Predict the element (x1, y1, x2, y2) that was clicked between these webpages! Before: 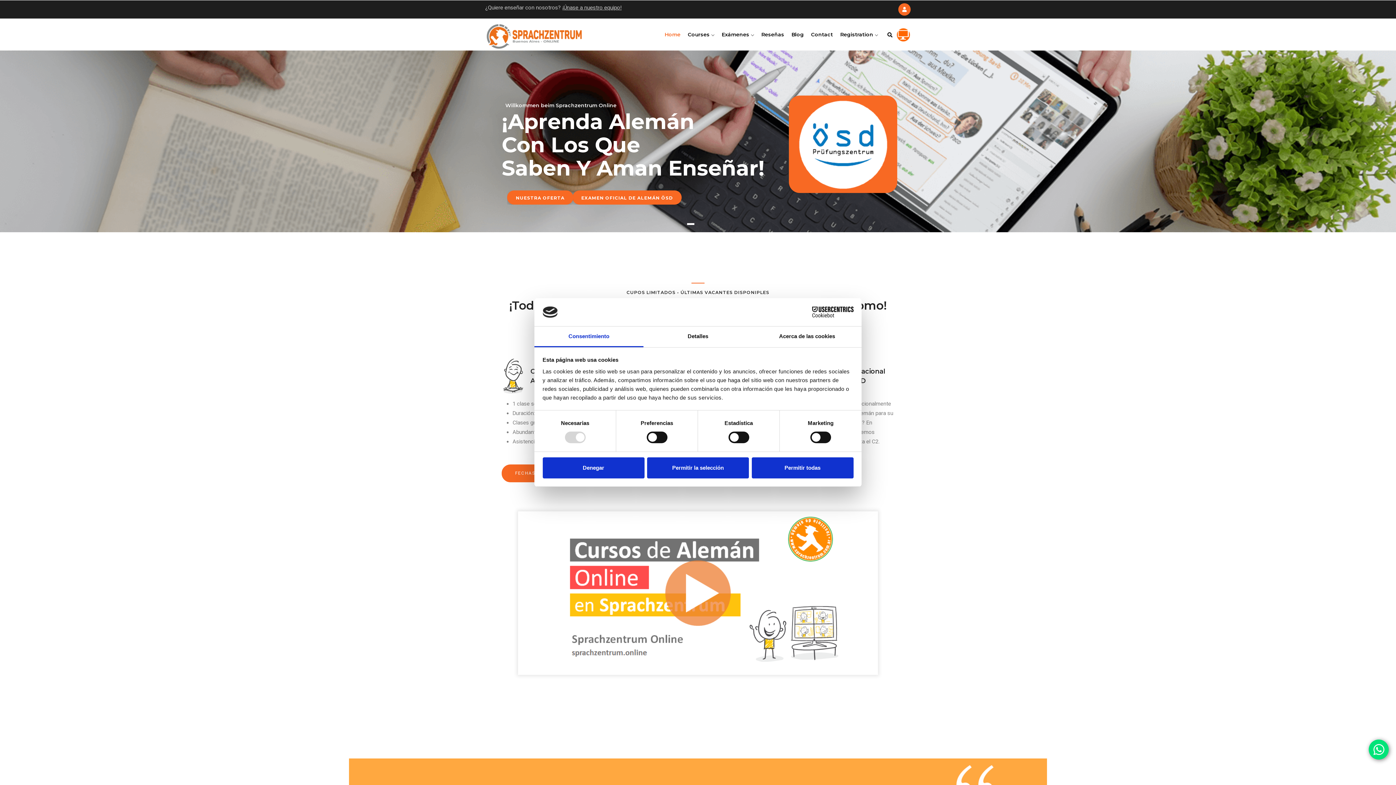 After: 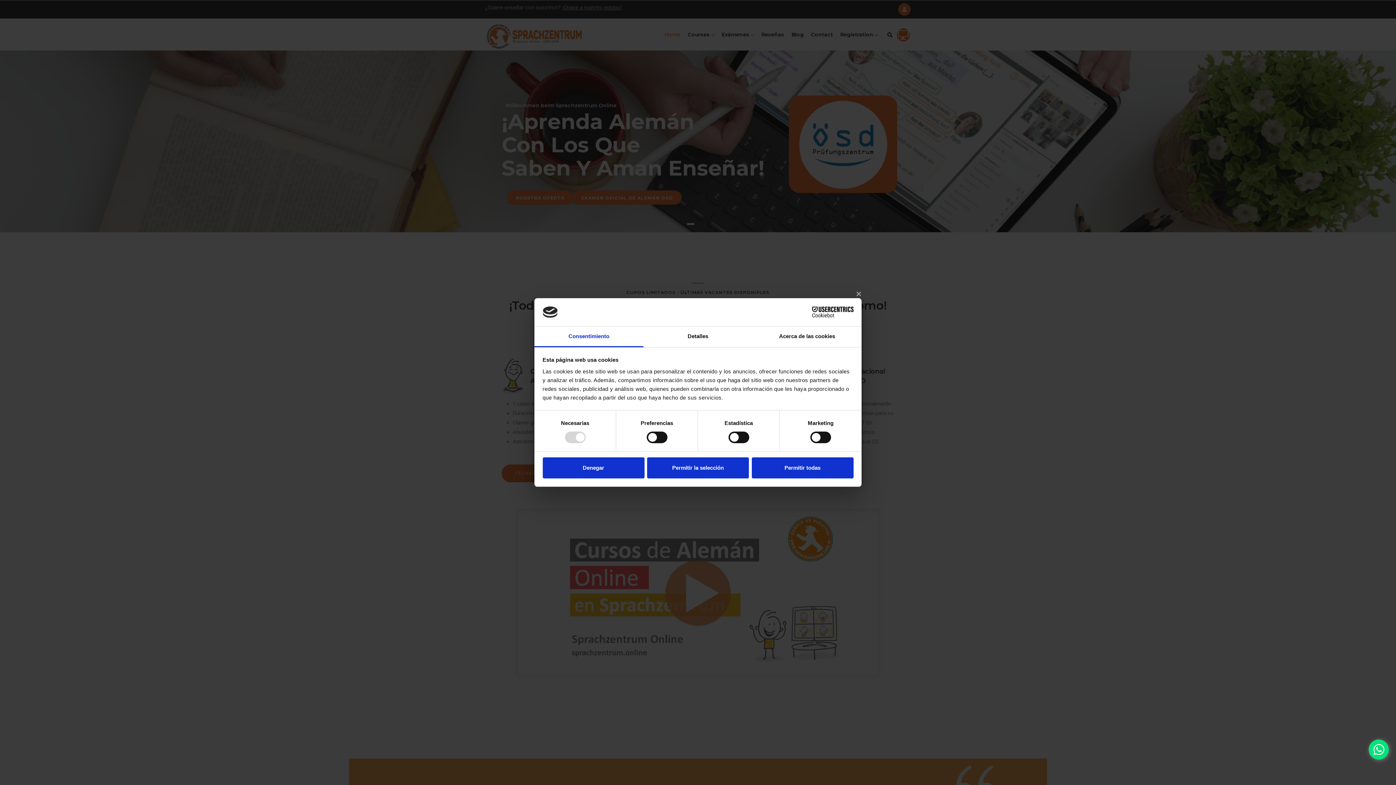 Action: bbox: (518, 511, 878, 675)